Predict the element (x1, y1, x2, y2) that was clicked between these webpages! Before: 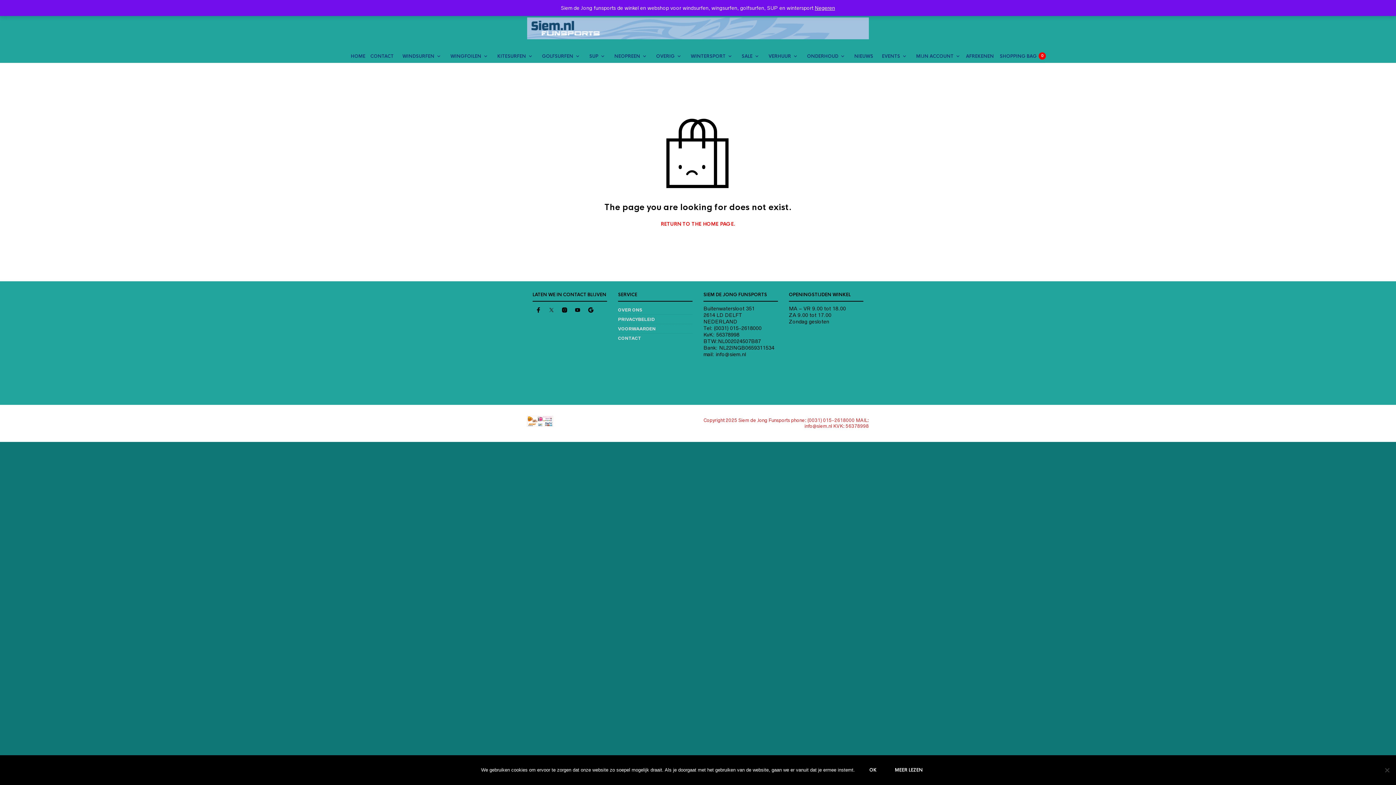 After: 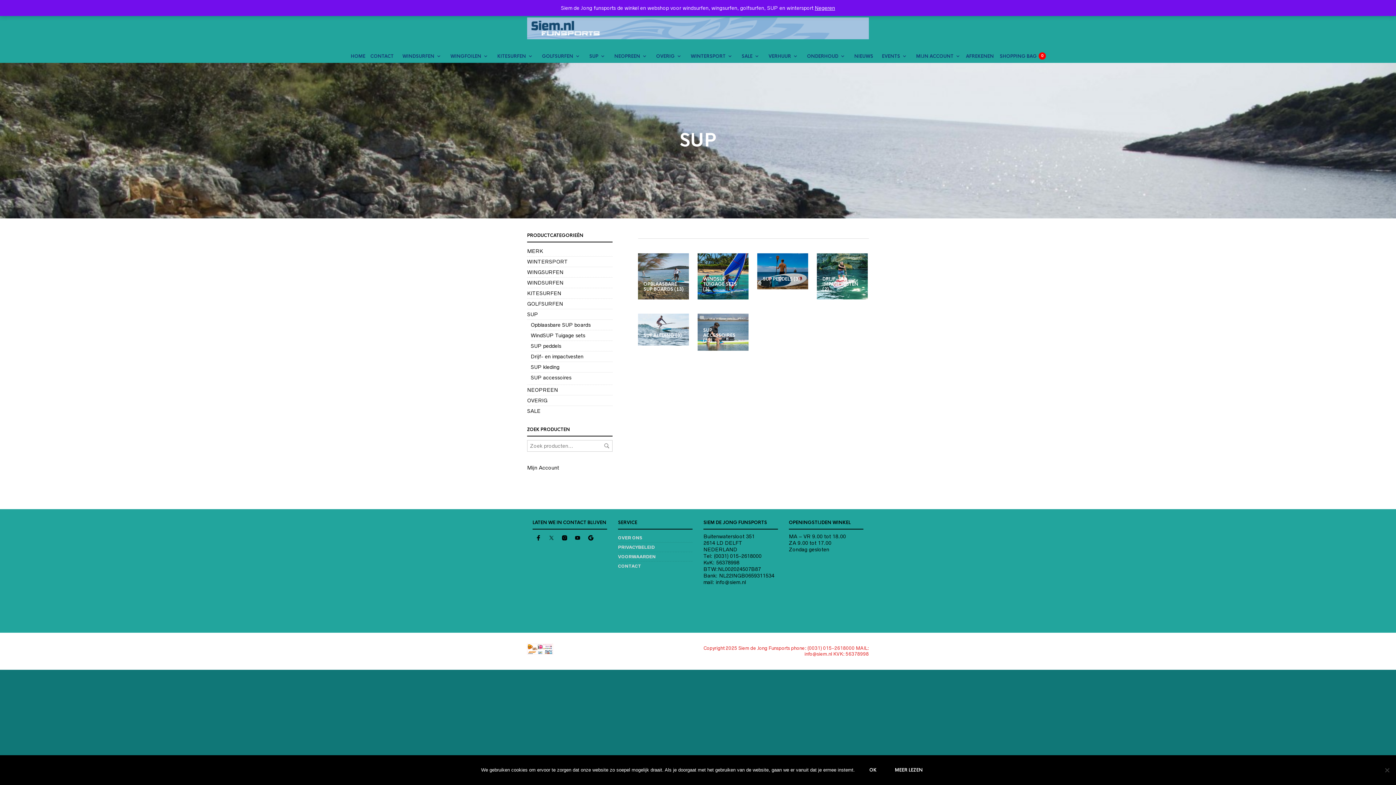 Action: bbox: (585, 50, 605, 62) label: SUP